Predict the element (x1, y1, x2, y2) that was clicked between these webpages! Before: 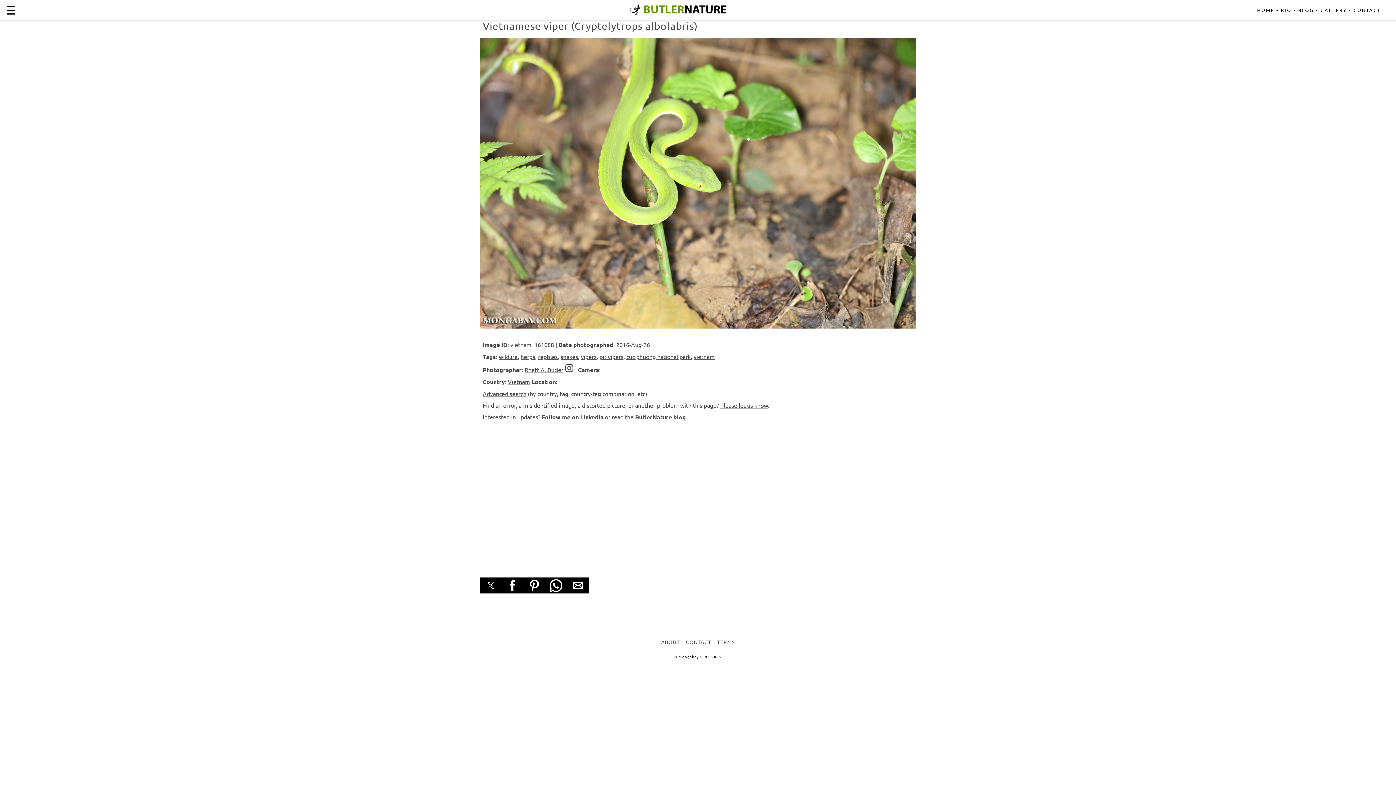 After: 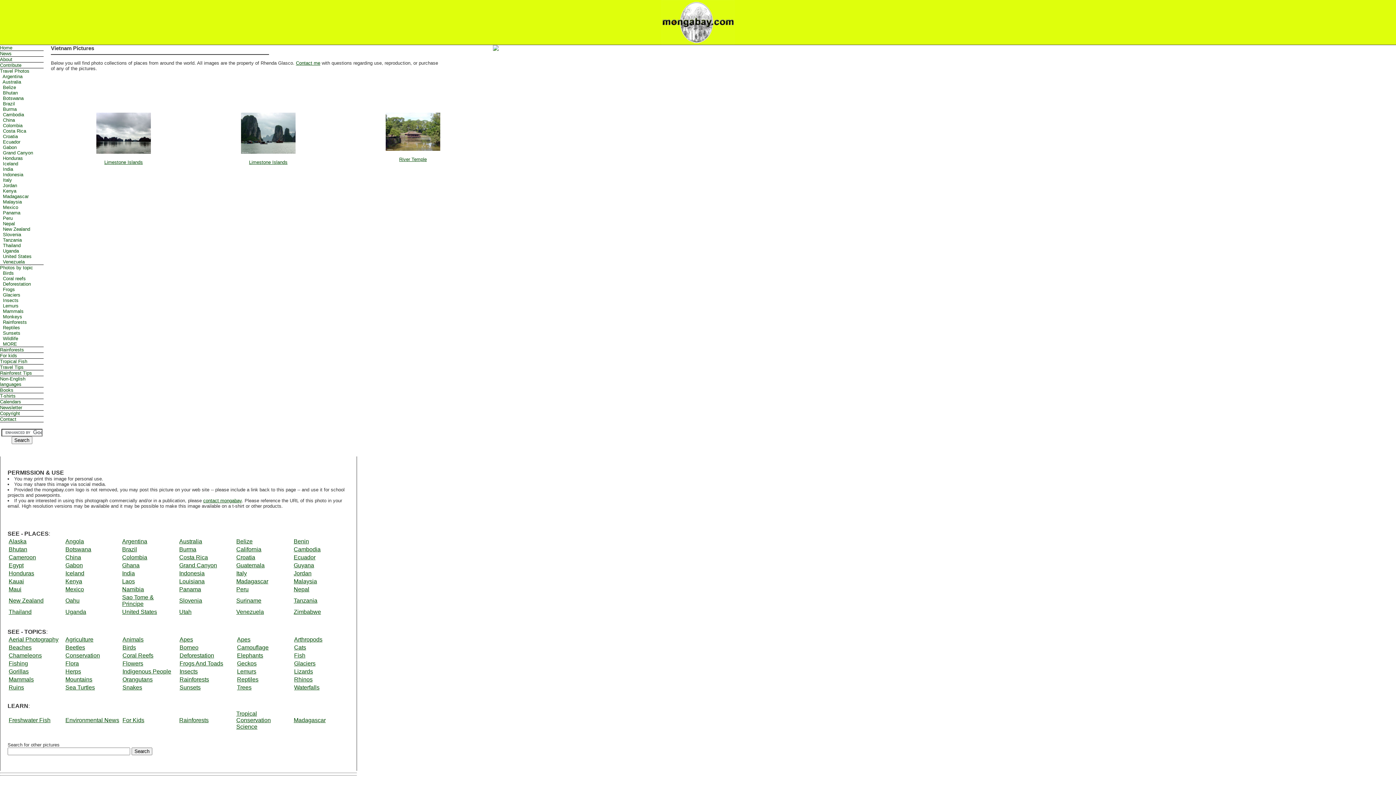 Action: bbox: (508, 378, 530, 385) label: Vietnam